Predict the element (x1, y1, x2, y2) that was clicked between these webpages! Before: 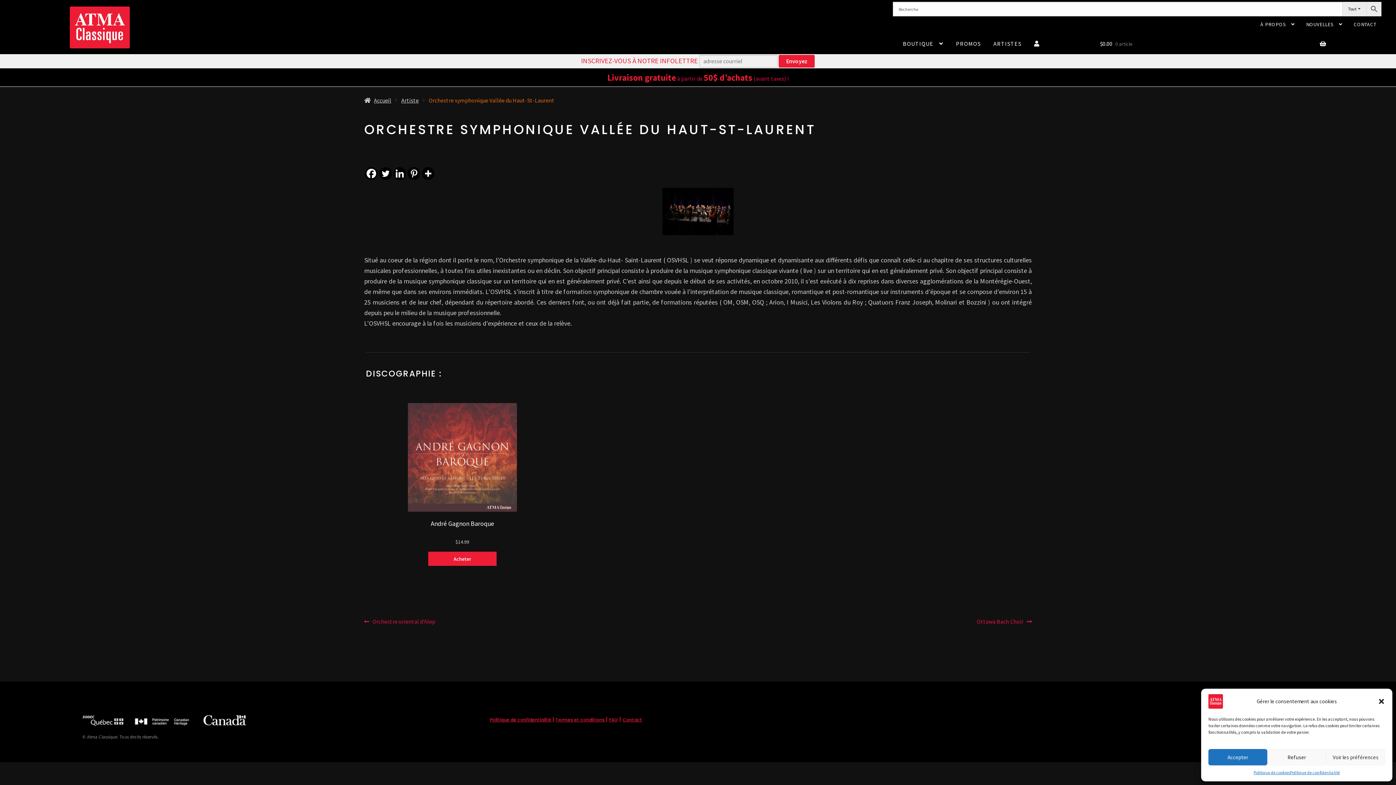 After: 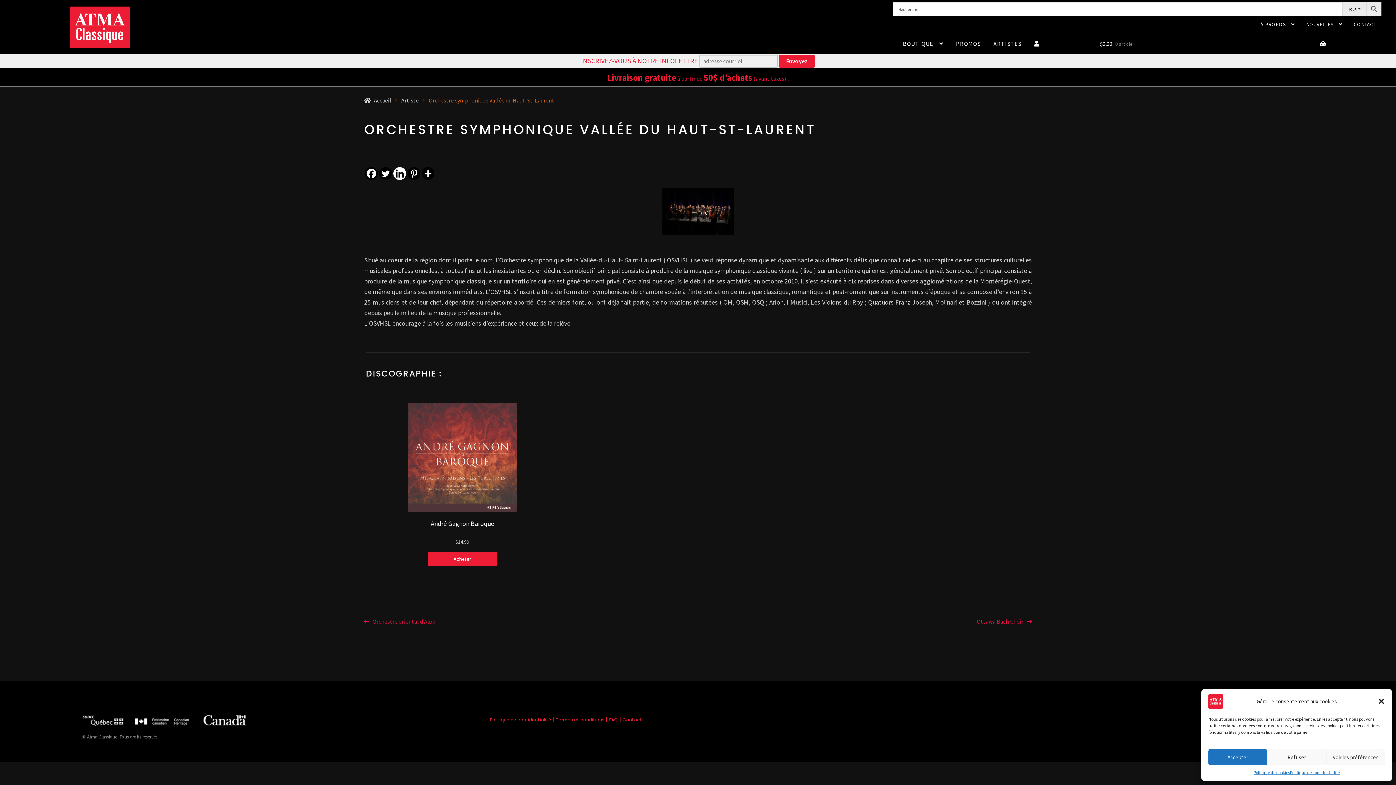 Action: bbox: (393, 167, 406, 179) label: Linkedin